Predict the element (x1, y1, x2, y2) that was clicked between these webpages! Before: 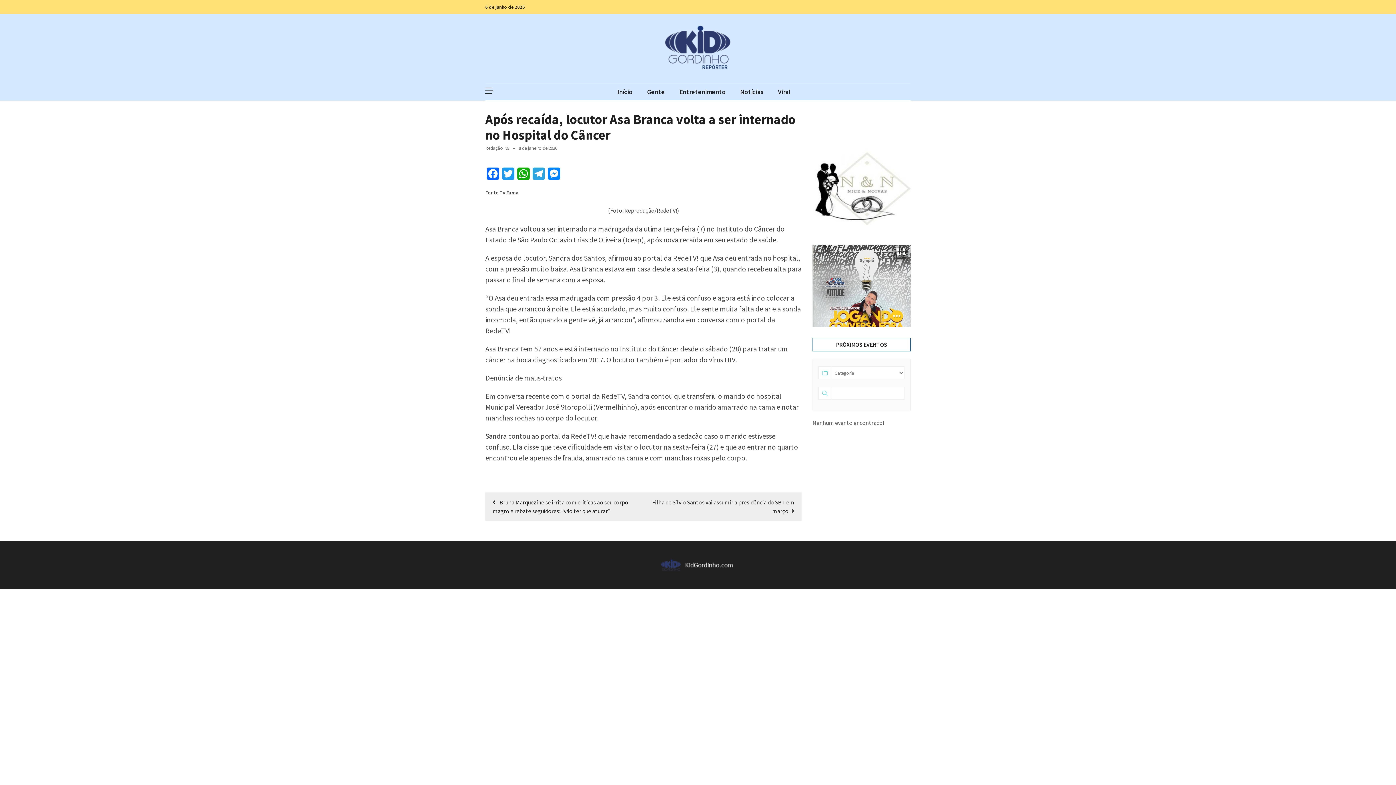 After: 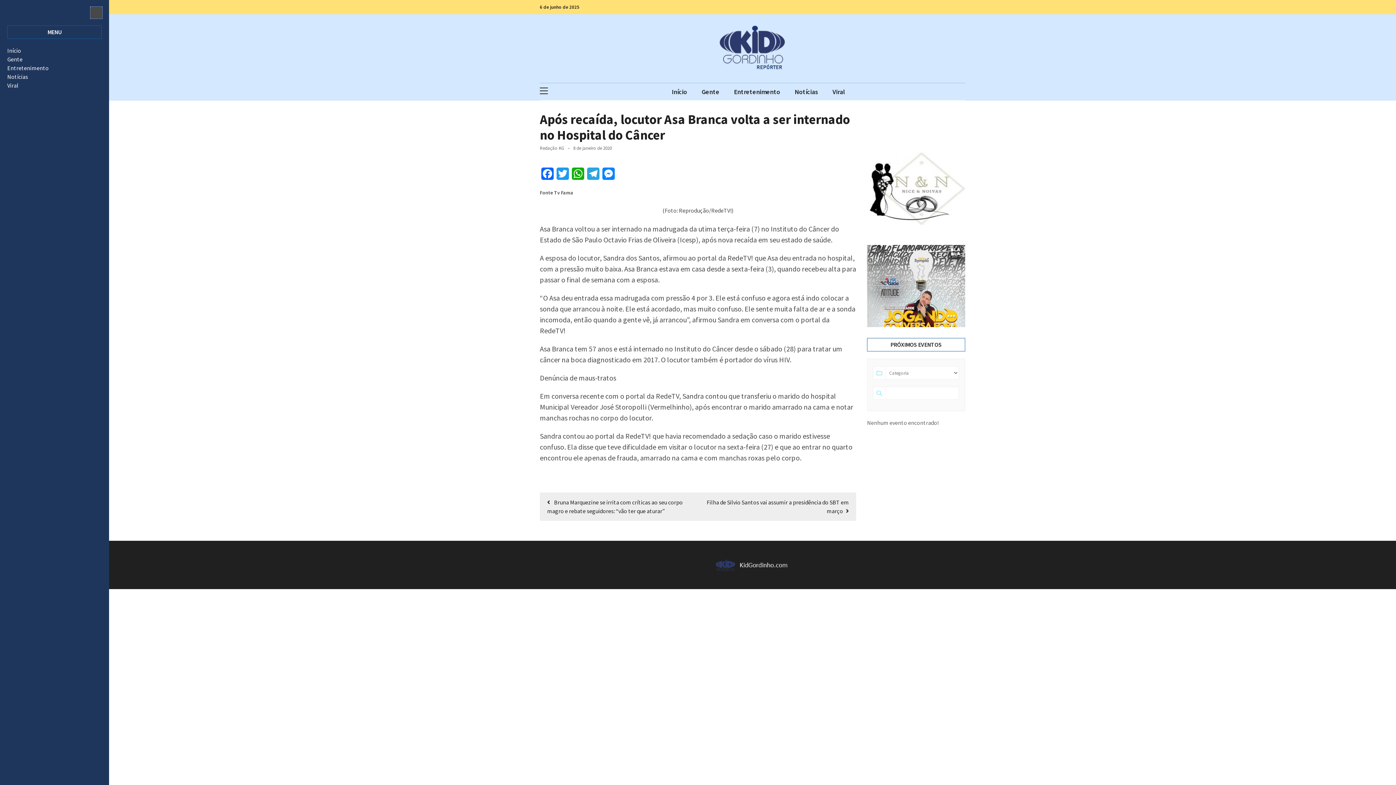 Action: bbox: (485, 87, 493, 94)